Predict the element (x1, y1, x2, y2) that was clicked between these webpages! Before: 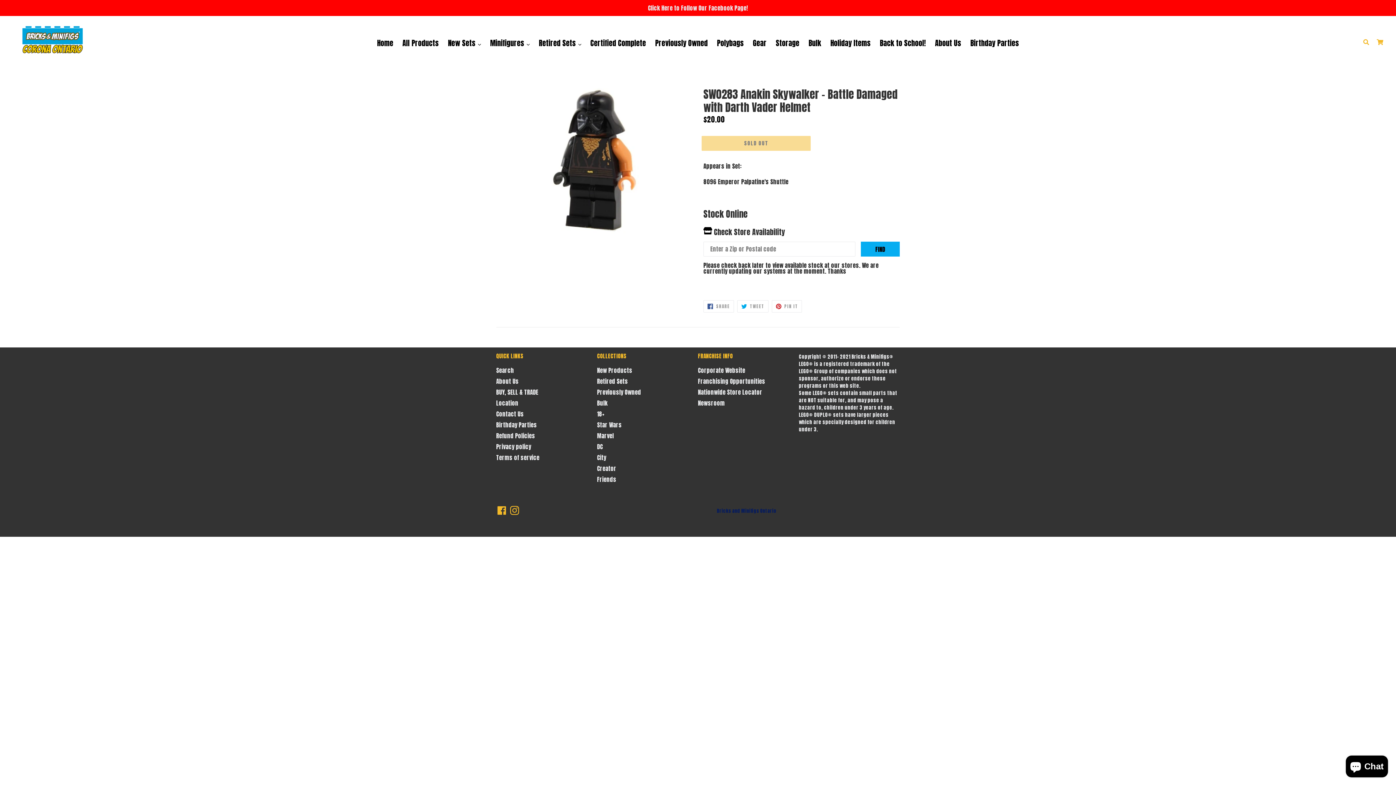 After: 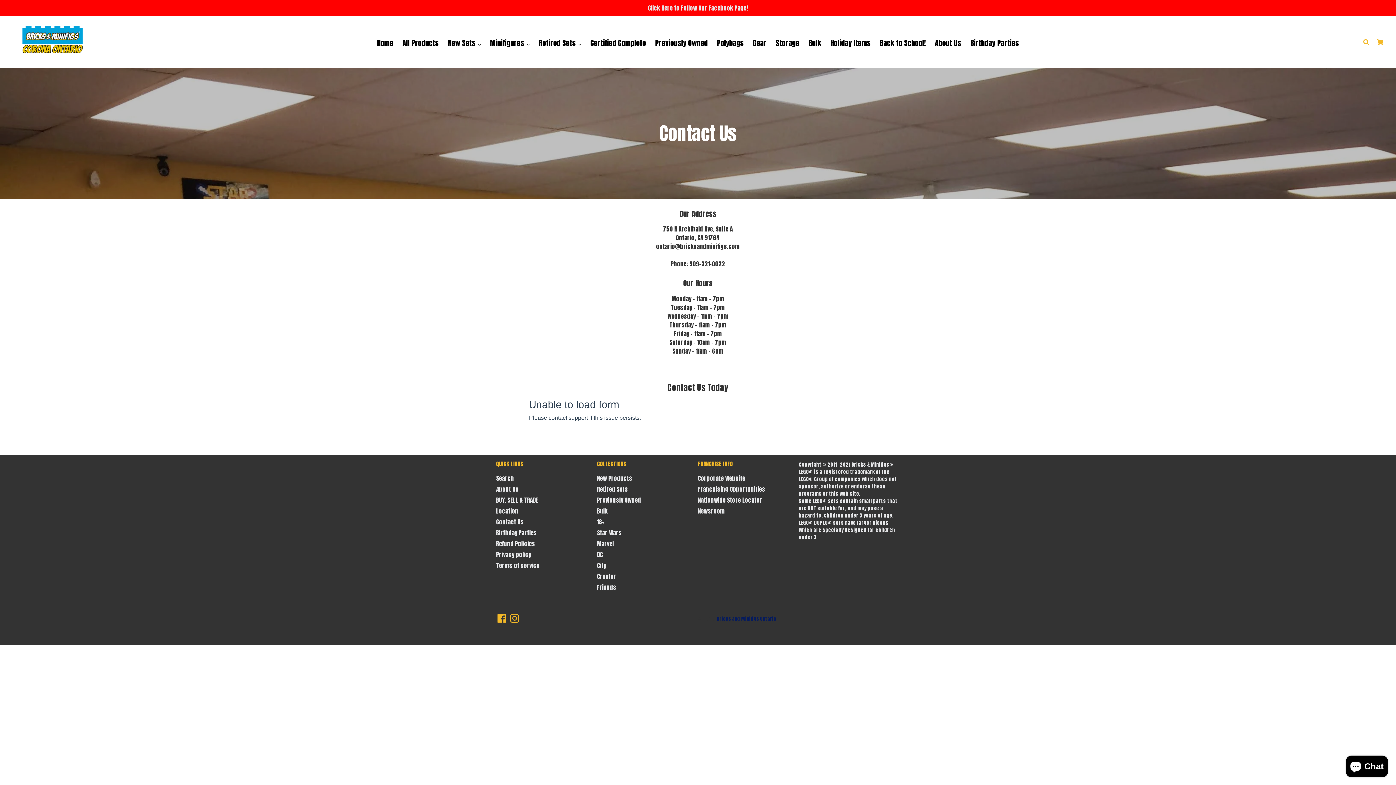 Action: bbox: (496, 409, 524, 418) label: Contact Us